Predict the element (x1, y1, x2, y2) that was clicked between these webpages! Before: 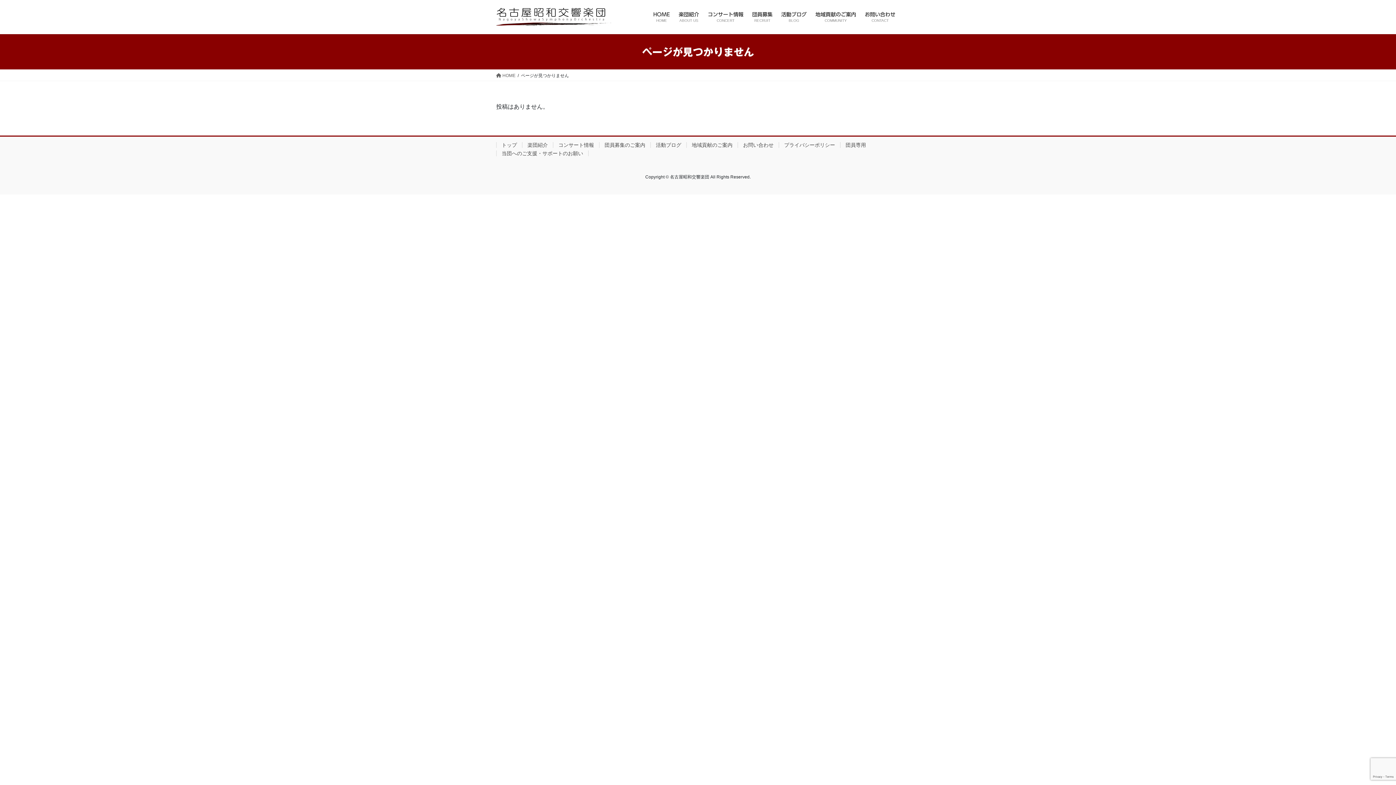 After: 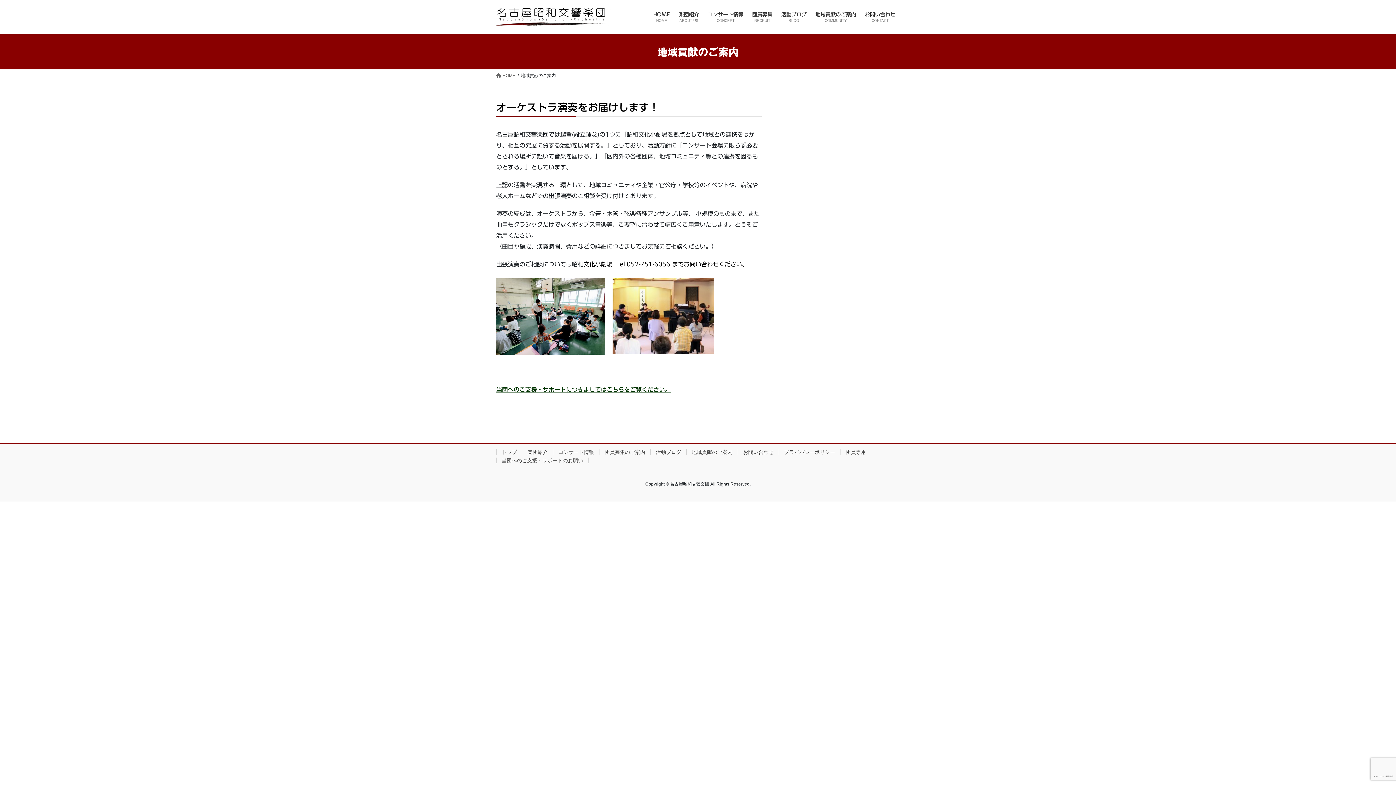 Action: bbox: (811, 6, 860, 28) label: 地域貢献のご案内
COMMUNITY